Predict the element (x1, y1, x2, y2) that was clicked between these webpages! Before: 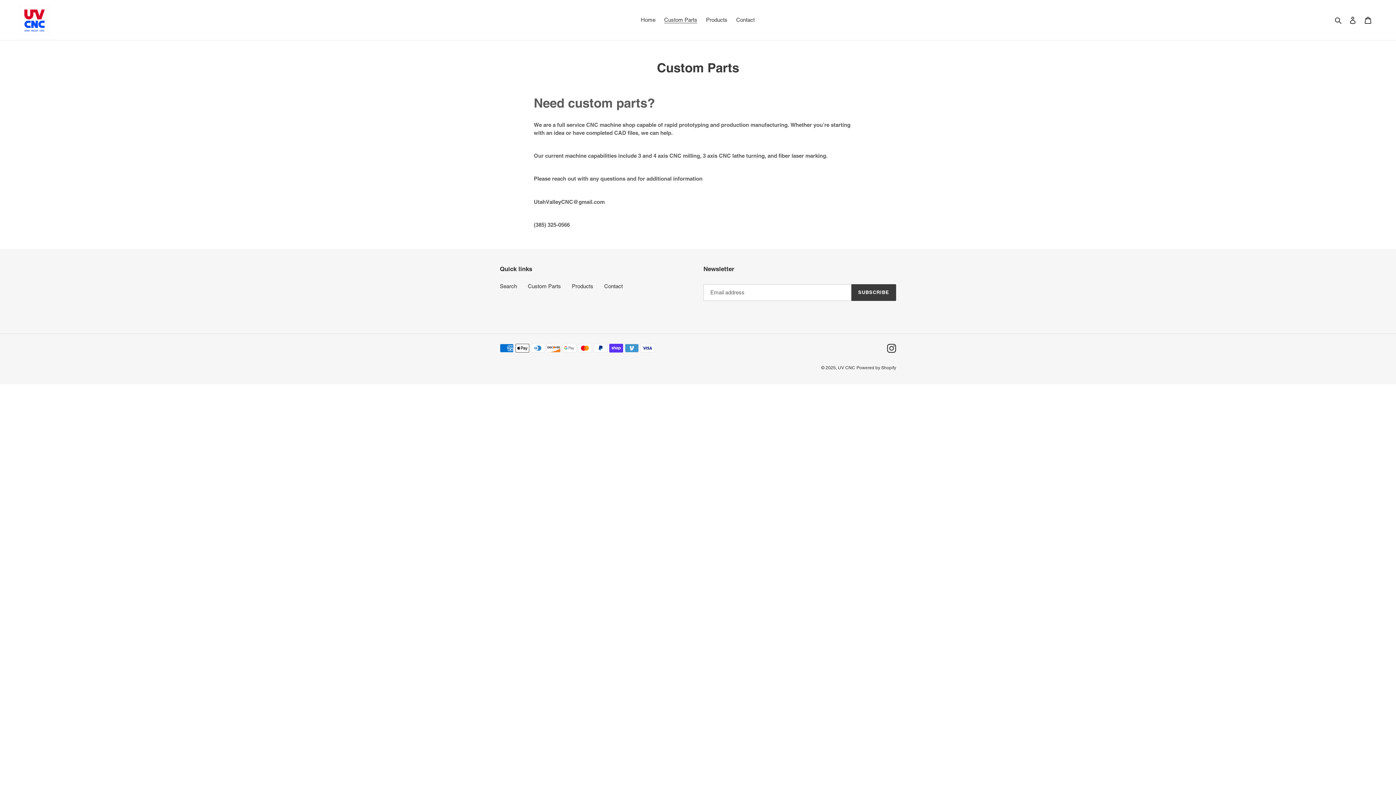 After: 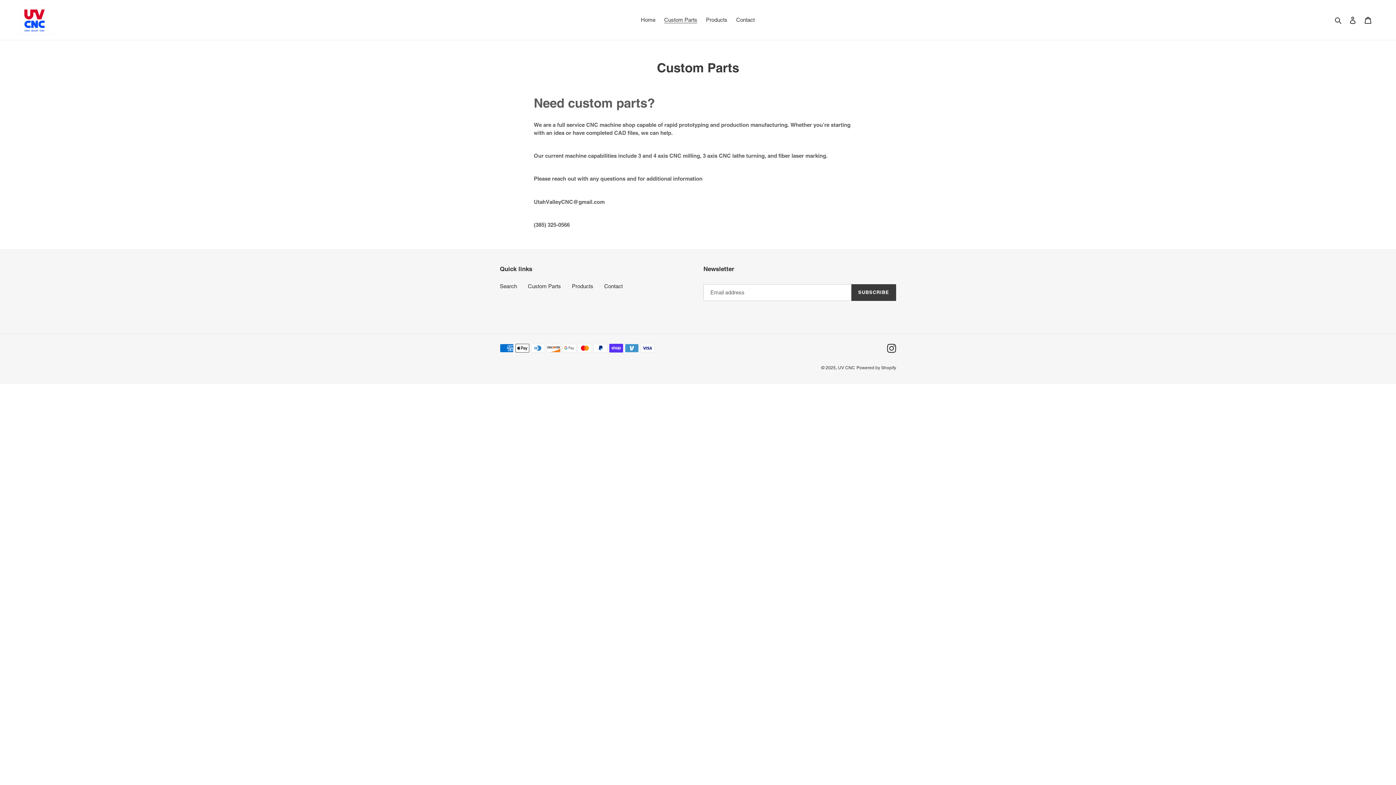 Action: bbox: (660, 14, 701, 25) label: Custom Parts